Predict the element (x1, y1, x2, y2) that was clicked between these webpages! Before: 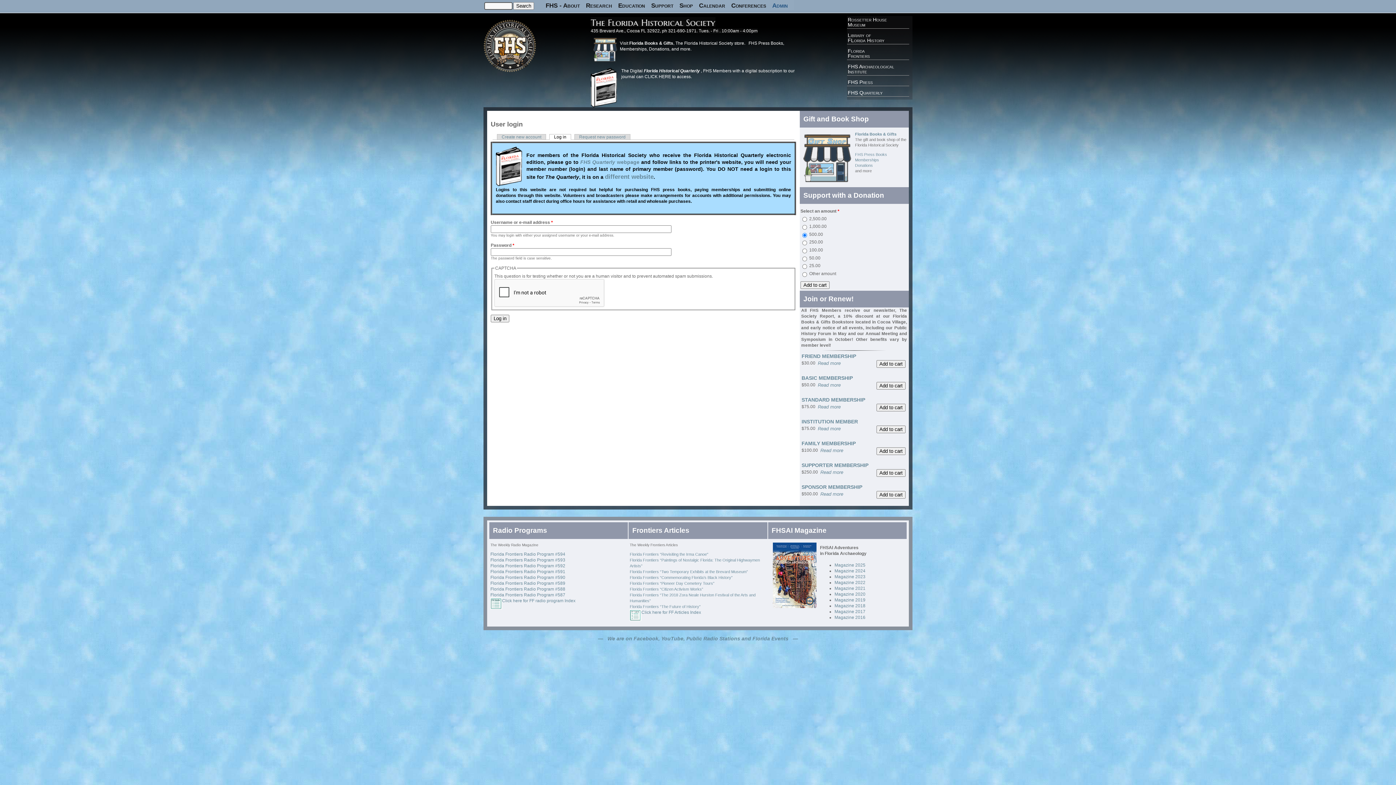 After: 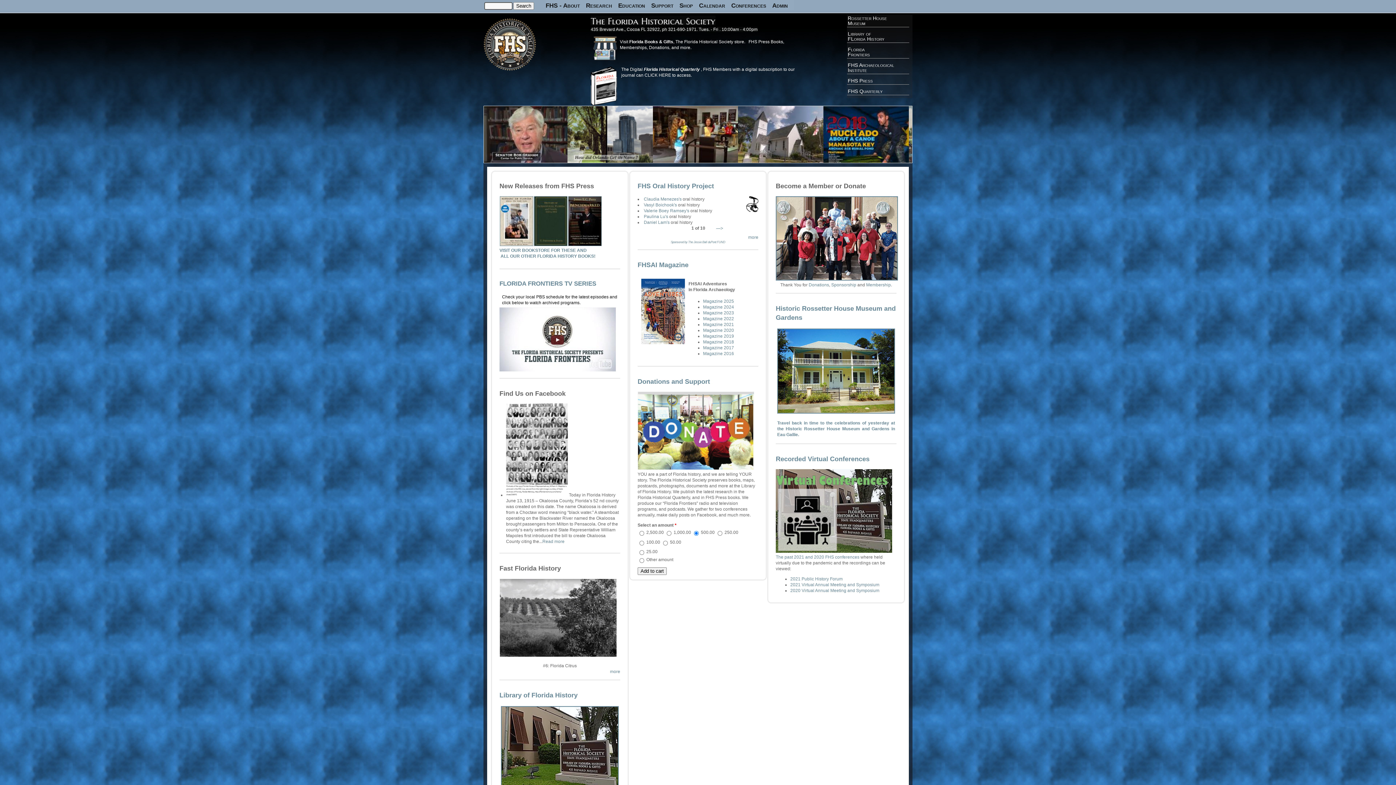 Action: bbox: (590, 17, 715, 26) label: TheFloridaHistoricalSociety